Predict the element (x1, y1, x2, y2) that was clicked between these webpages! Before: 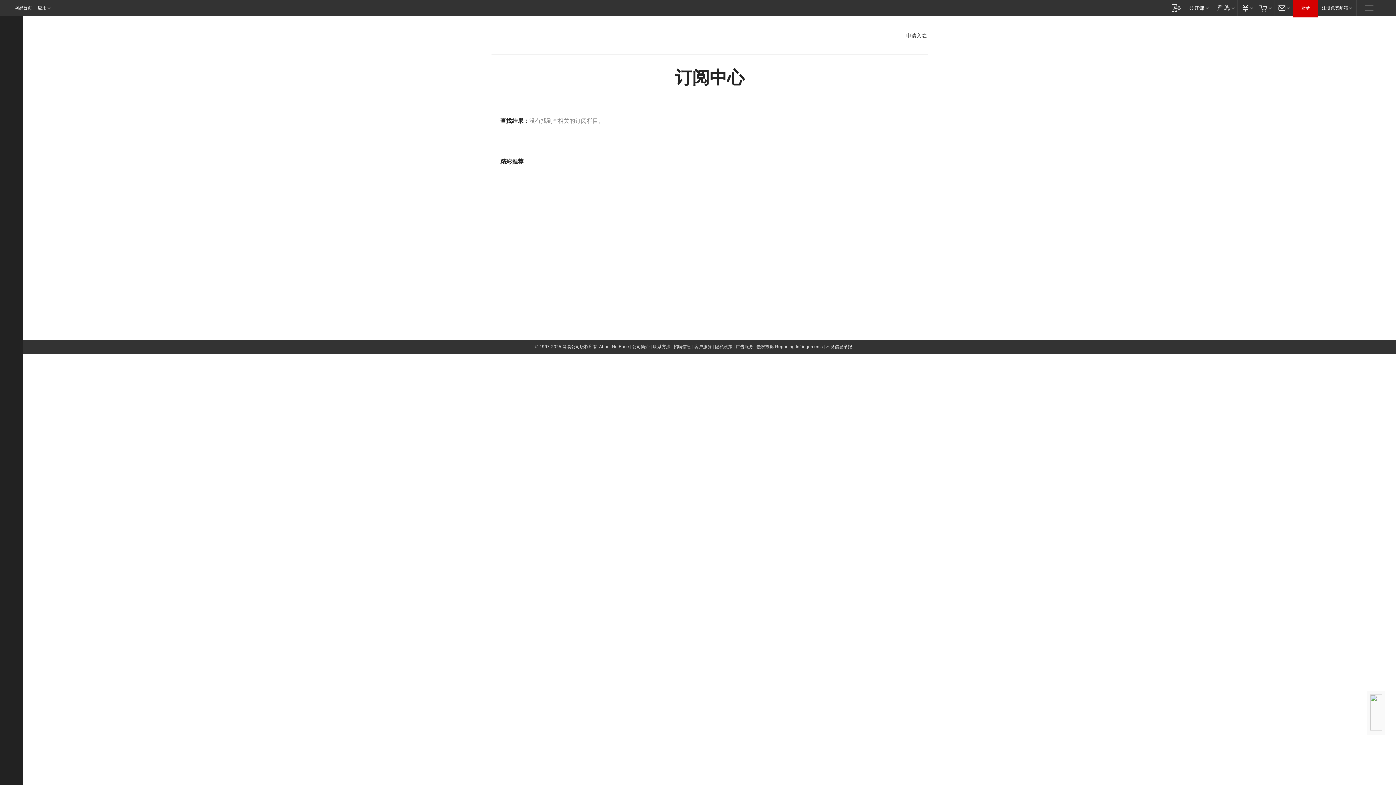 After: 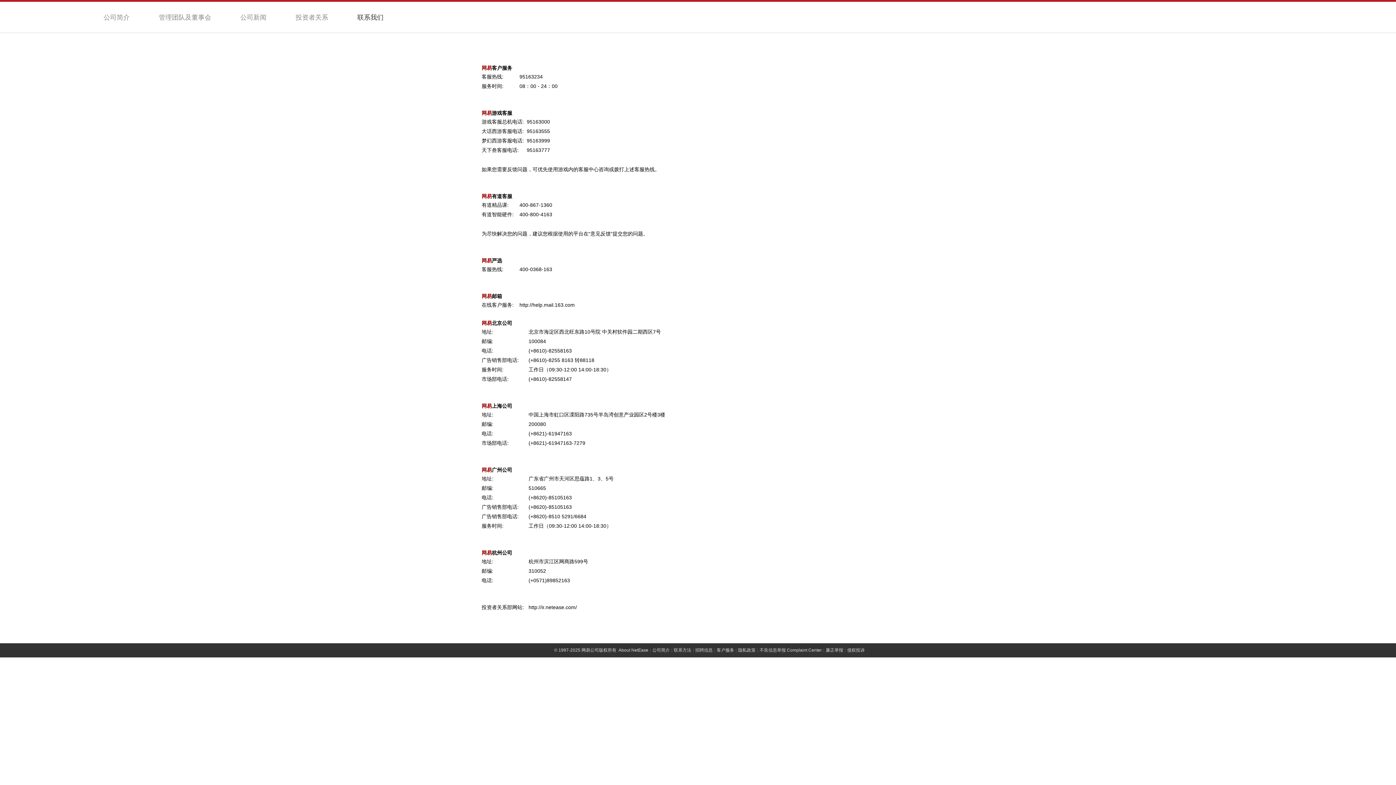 Action: bbox: (653, 344, 670, 349) label: 联系方法